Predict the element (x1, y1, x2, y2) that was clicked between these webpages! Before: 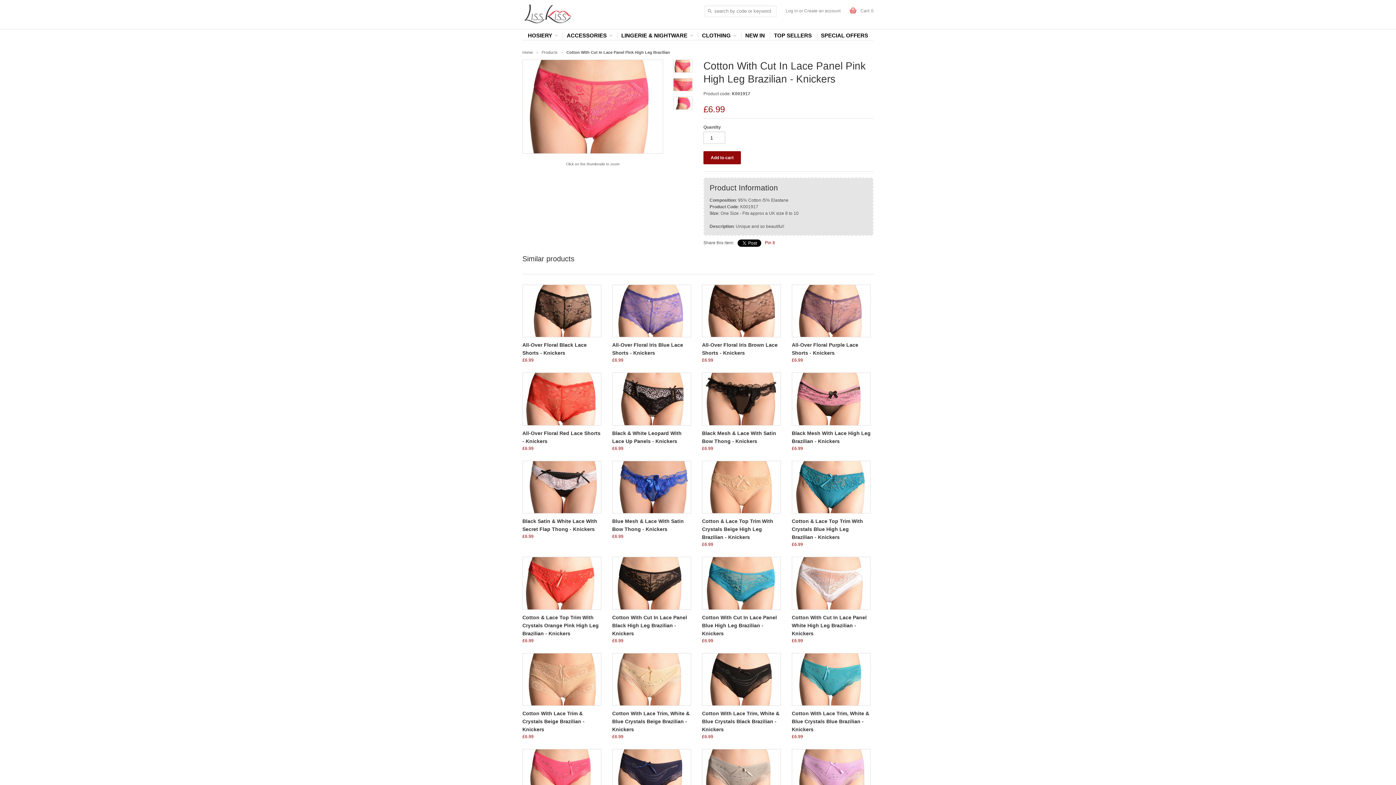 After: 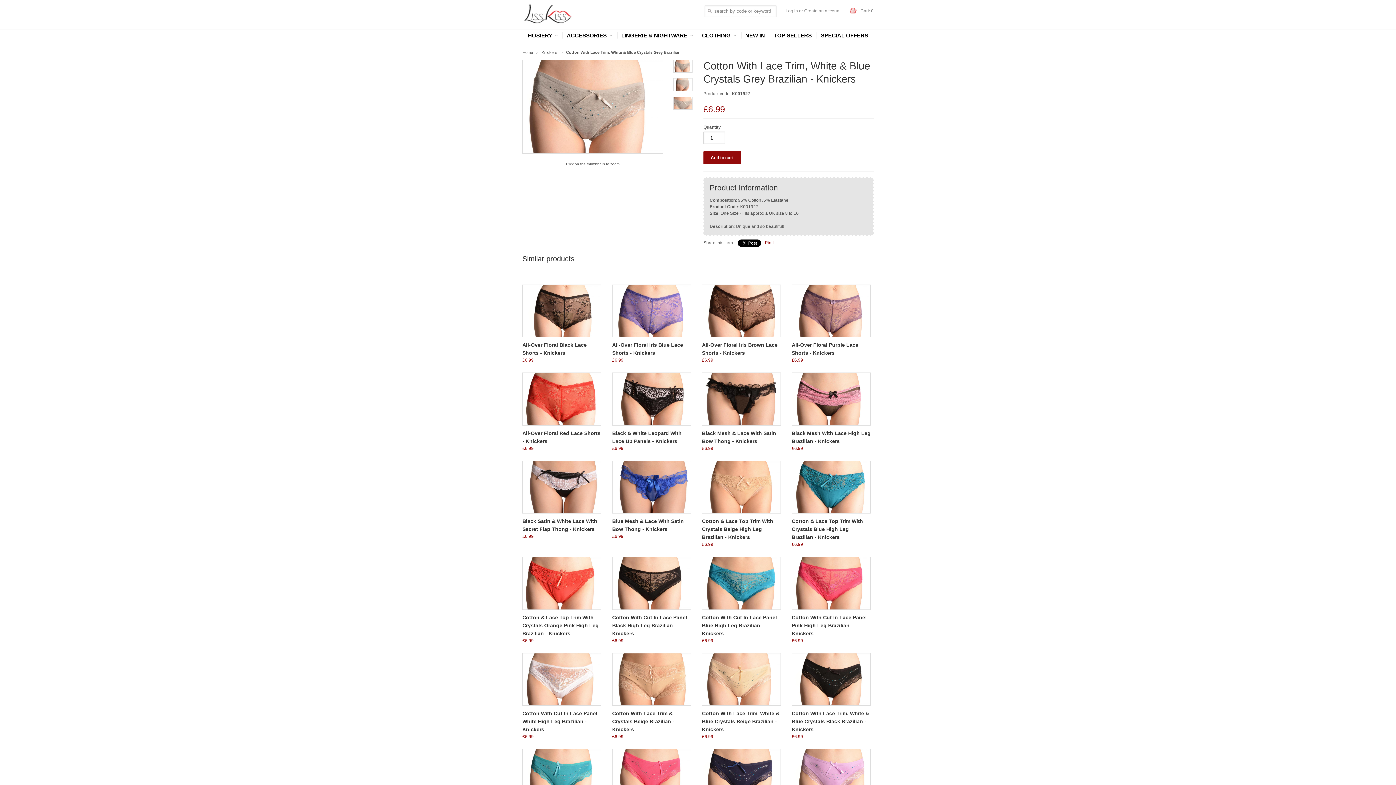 Action: bbox: (702, 749, 781, 802)